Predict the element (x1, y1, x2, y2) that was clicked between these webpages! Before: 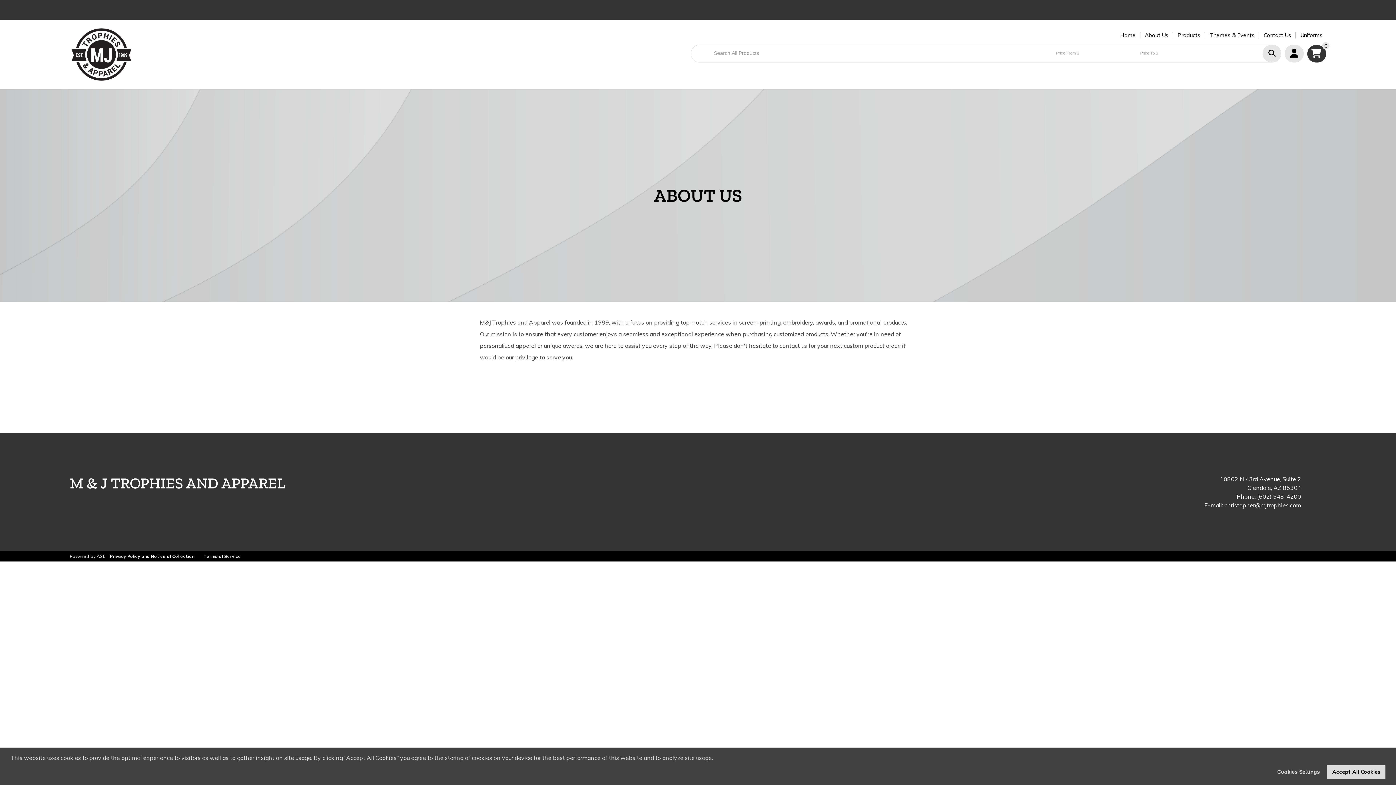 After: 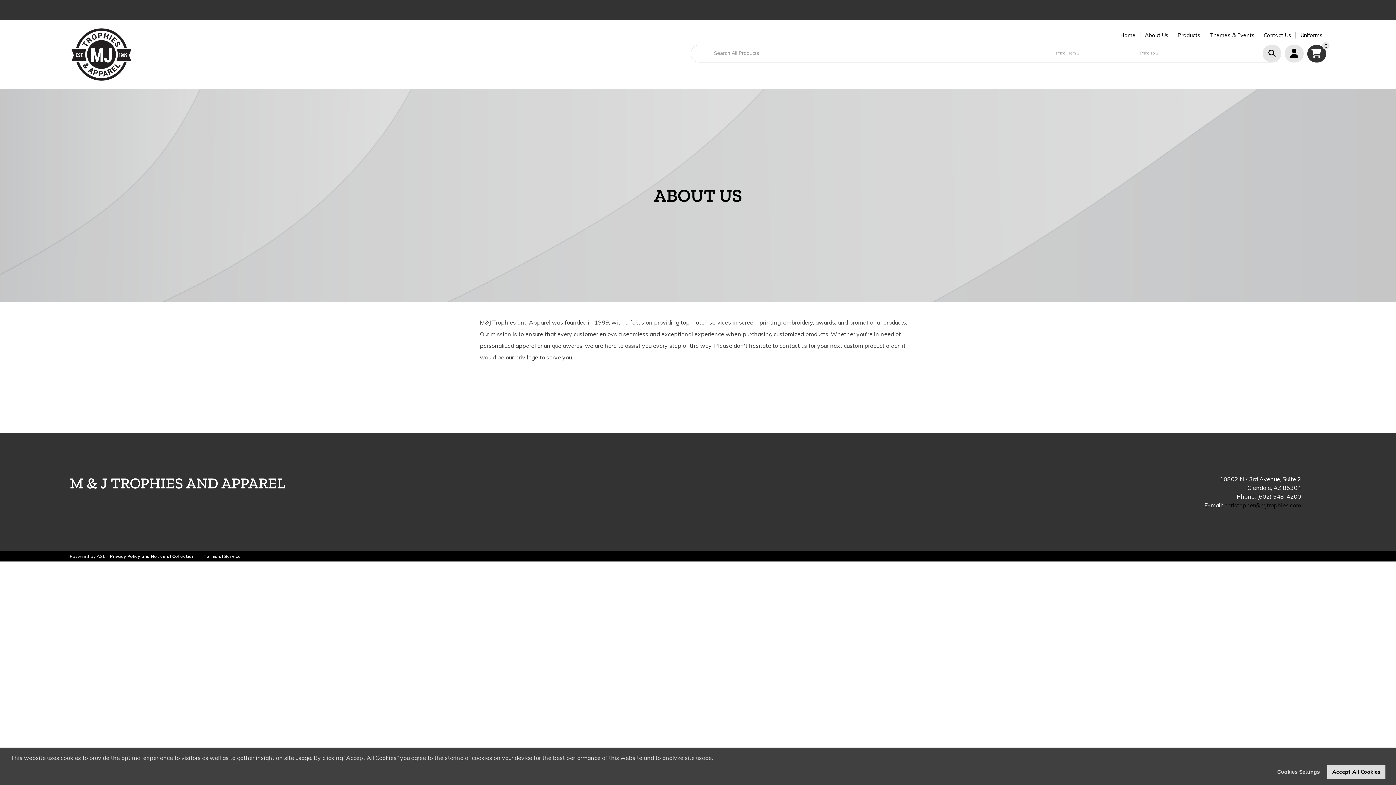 Action: bbox: (1224, 501, 1301, 509) label: christopher@mjtrophies.com